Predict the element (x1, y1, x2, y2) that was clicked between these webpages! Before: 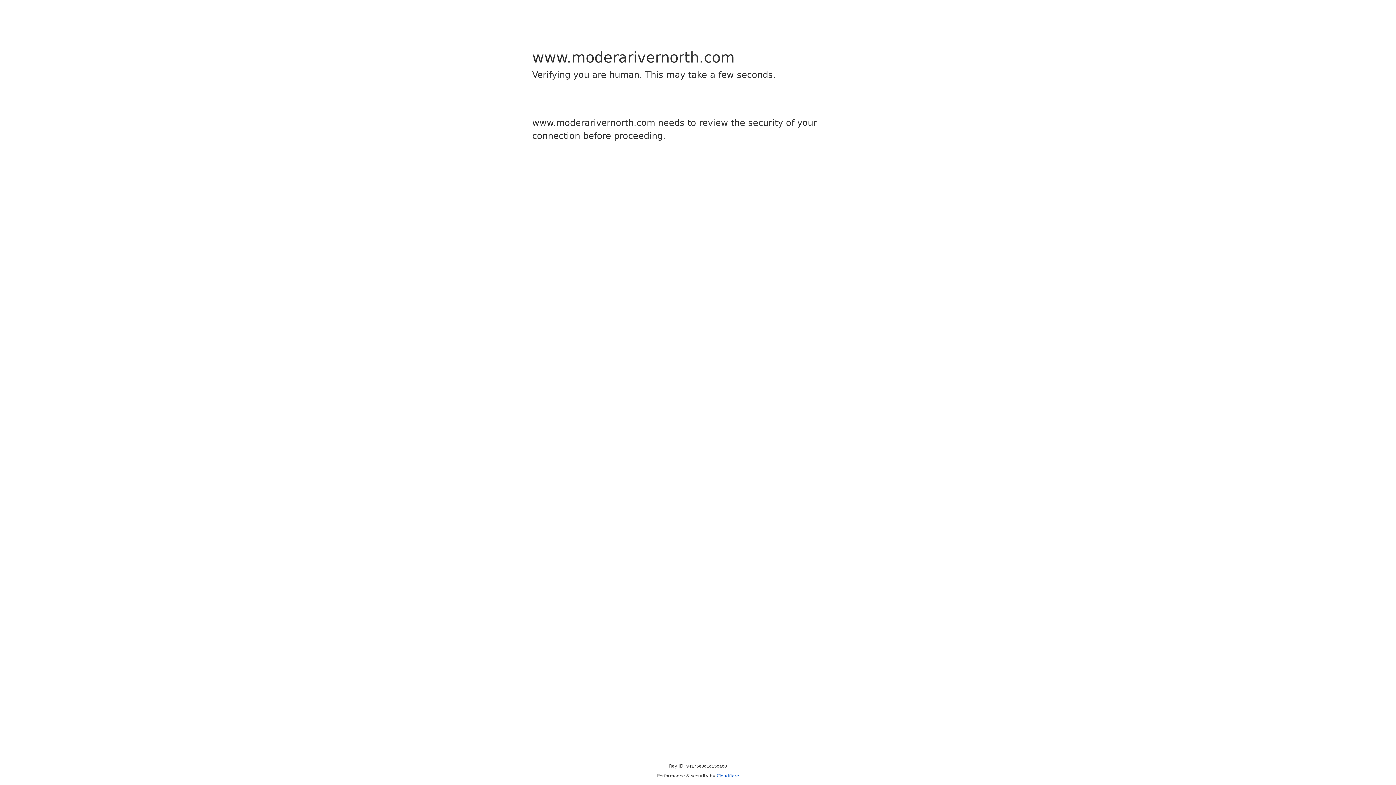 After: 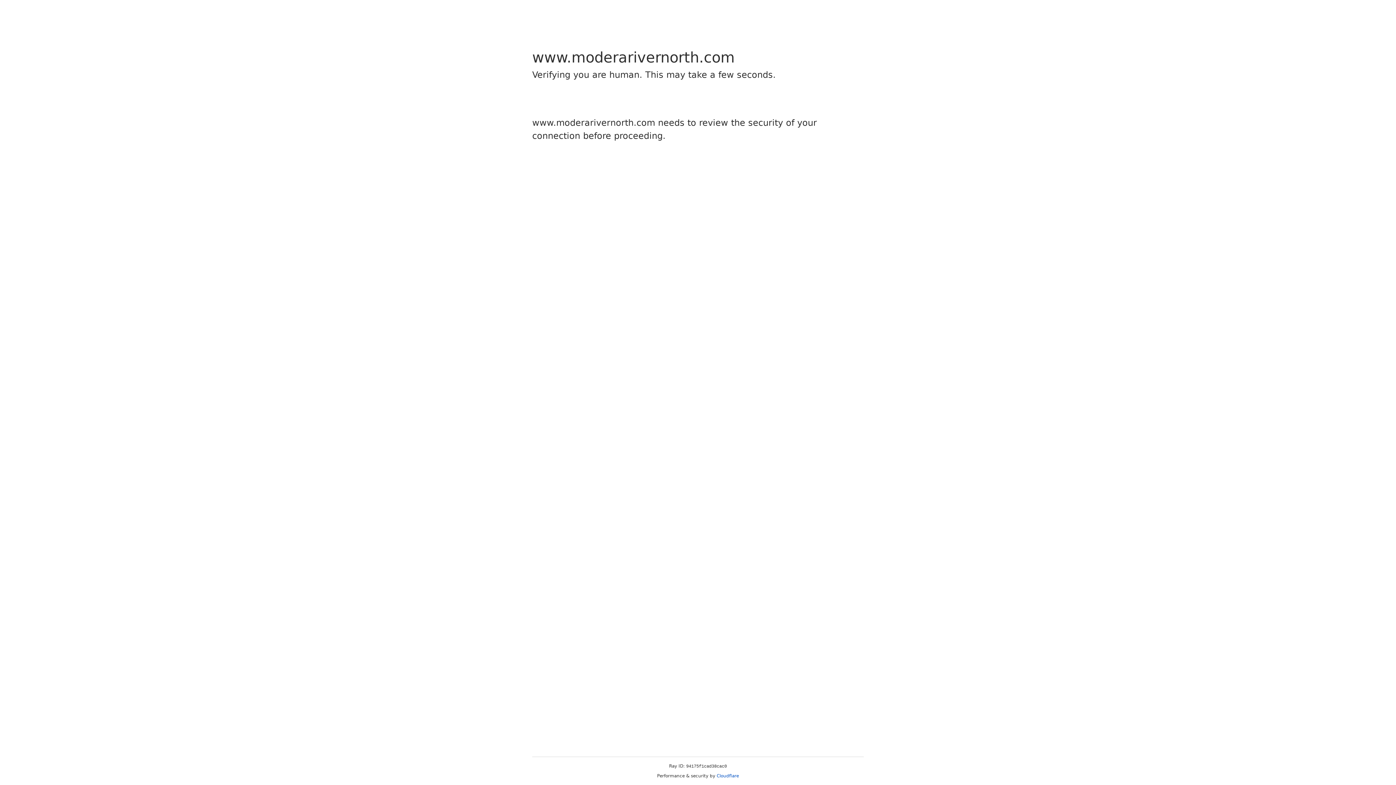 Action: label: Cloudflare bbox: (716, 773, 739, 778)